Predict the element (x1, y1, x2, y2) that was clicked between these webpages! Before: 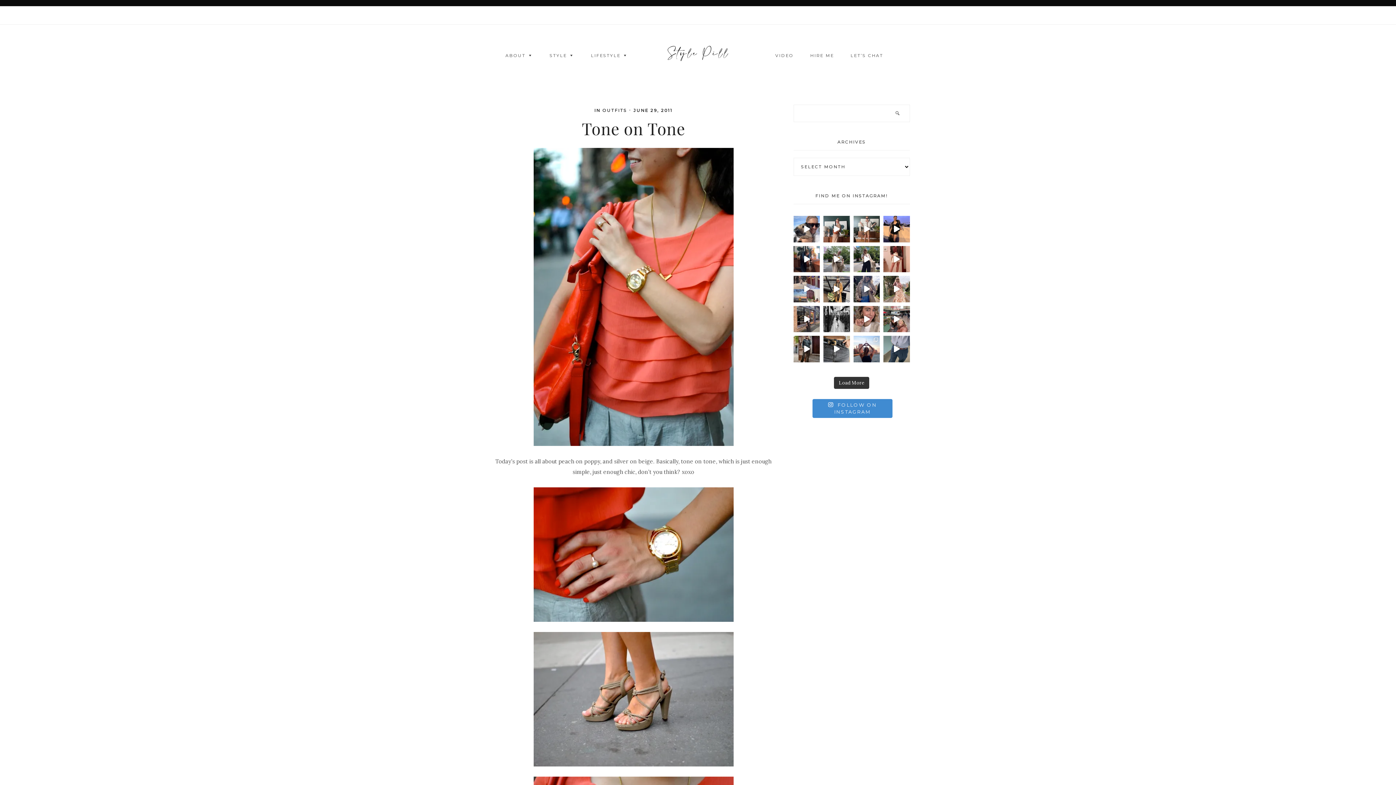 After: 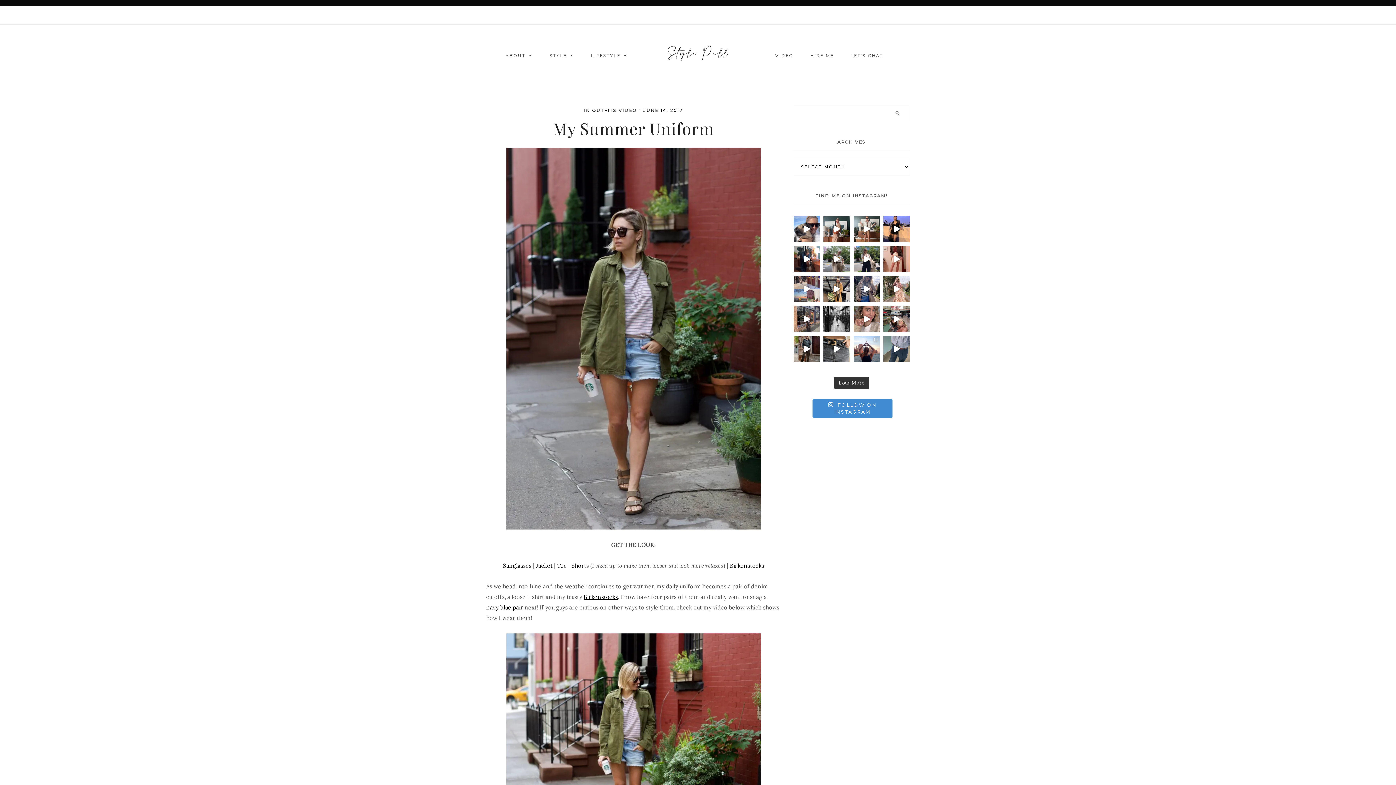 Action: bbox: (768, 46, 801, 65) label: VIDEO